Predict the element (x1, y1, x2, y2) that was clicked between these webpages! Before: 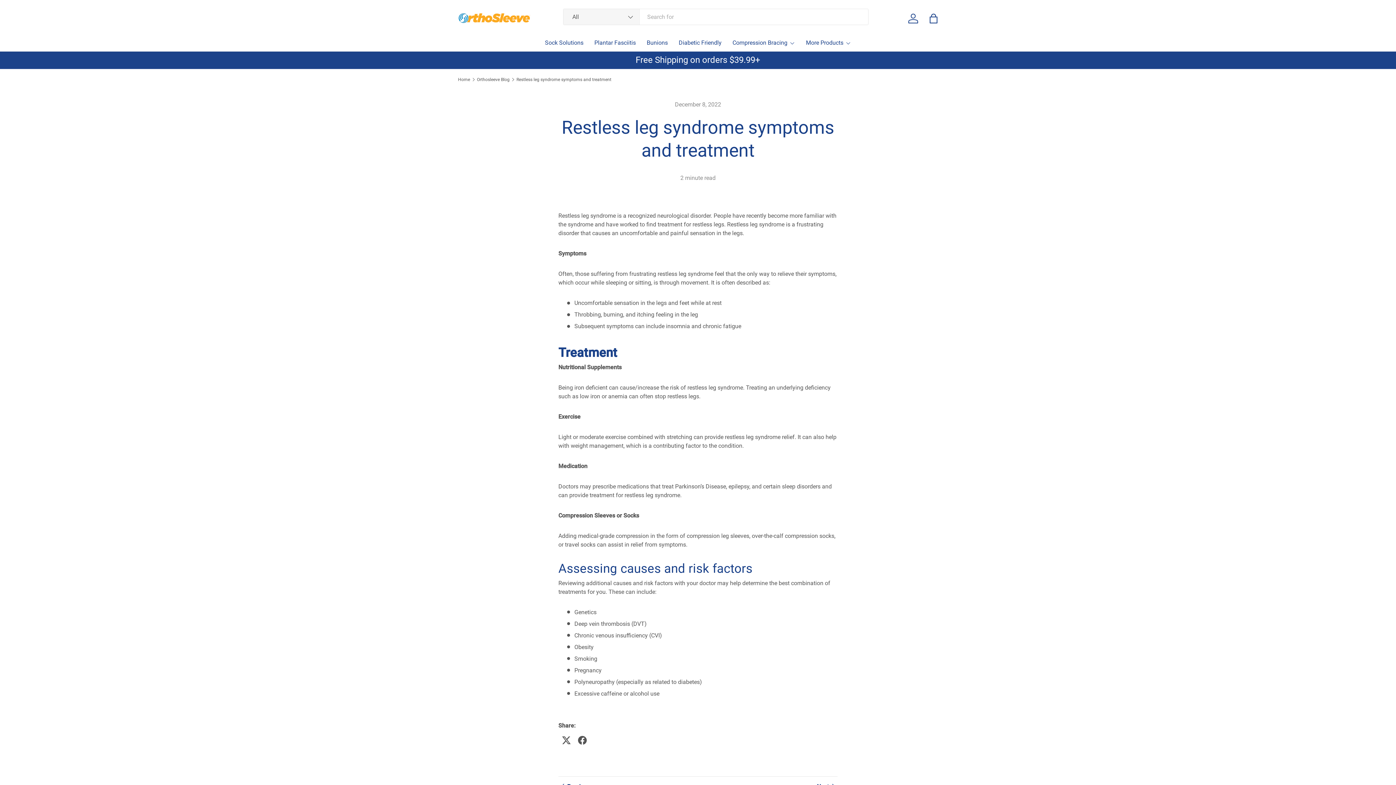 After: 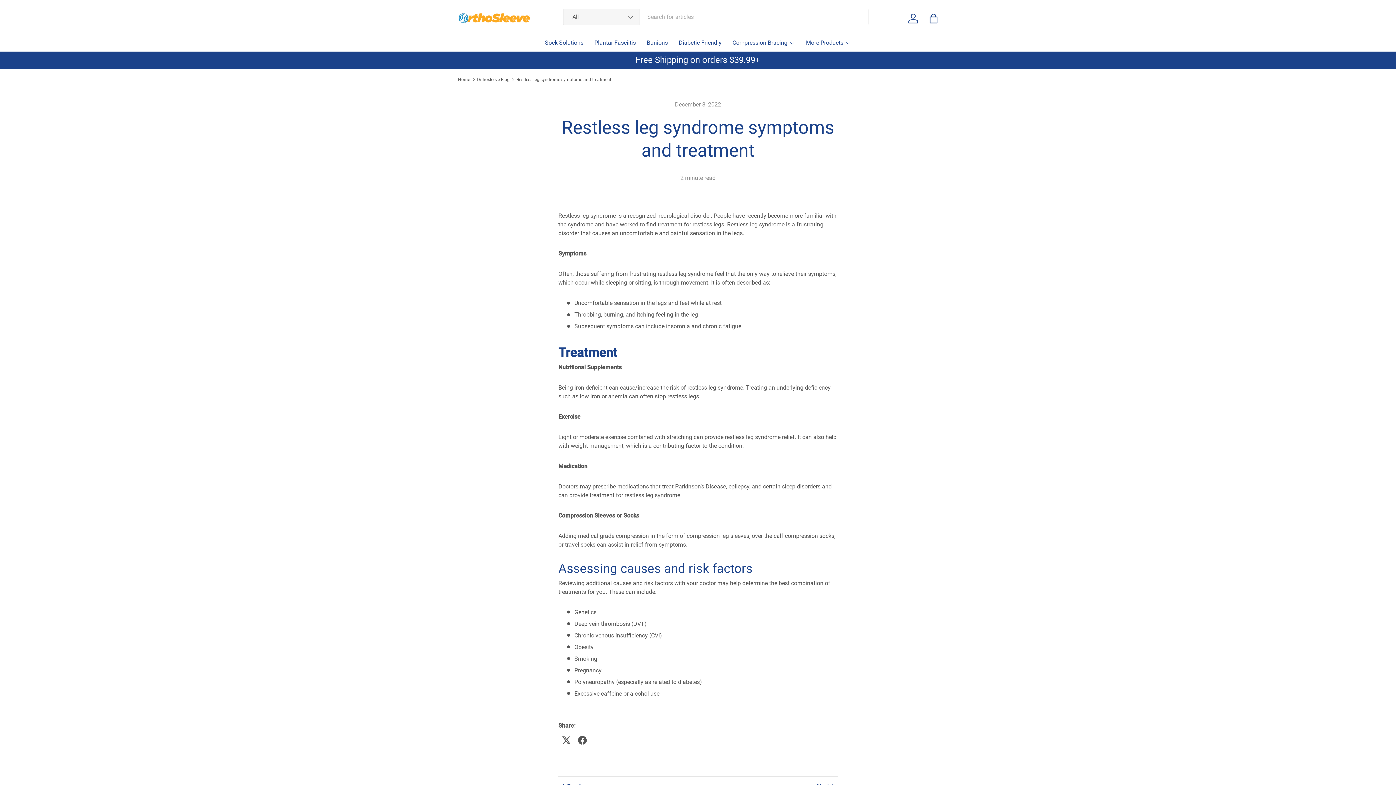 Action: label: Restless leg syndrome symptoms and treatment bbox: (516, 77, 611, 81)